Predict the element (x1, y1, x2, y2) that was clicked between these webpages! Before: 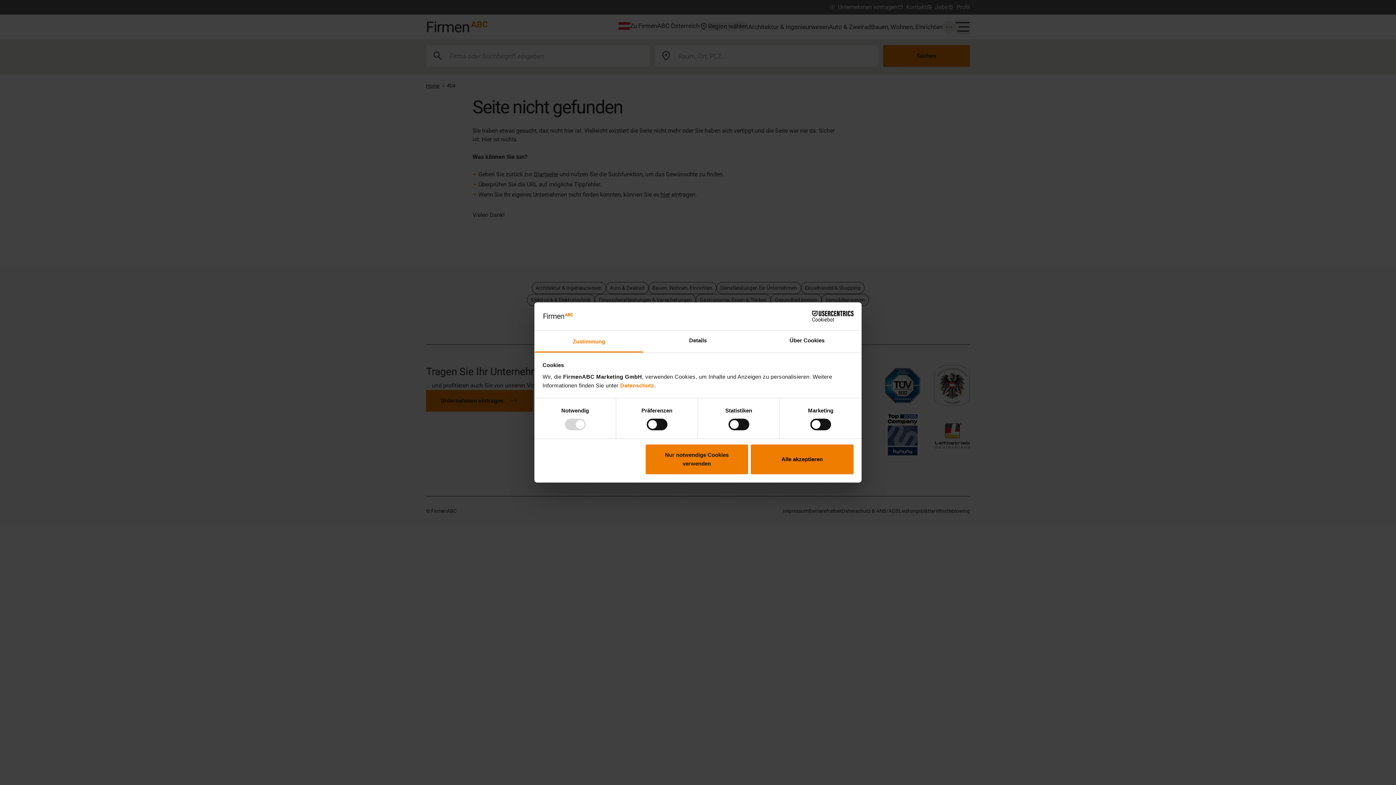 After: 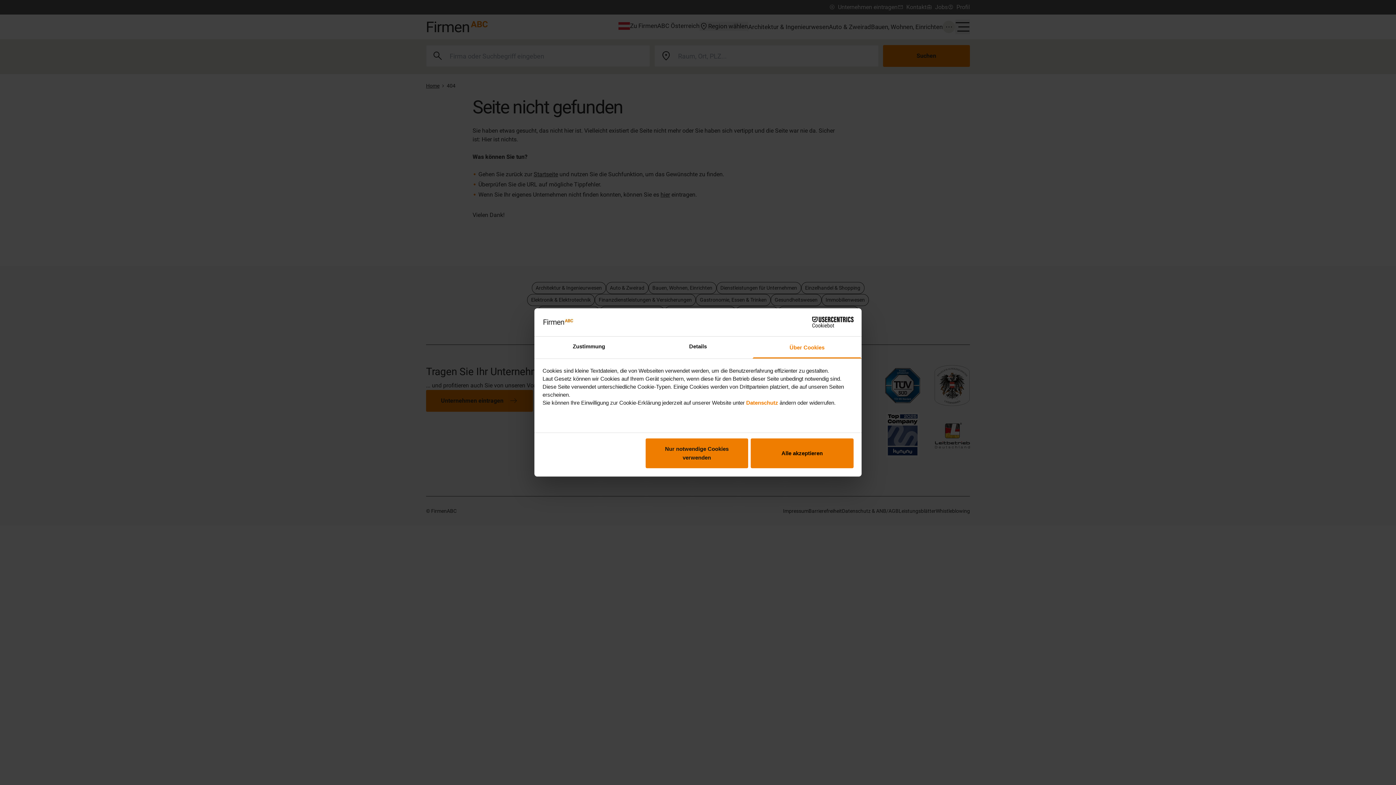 Action: bbox: (752, 330, 861, 352) label: Über Cookies